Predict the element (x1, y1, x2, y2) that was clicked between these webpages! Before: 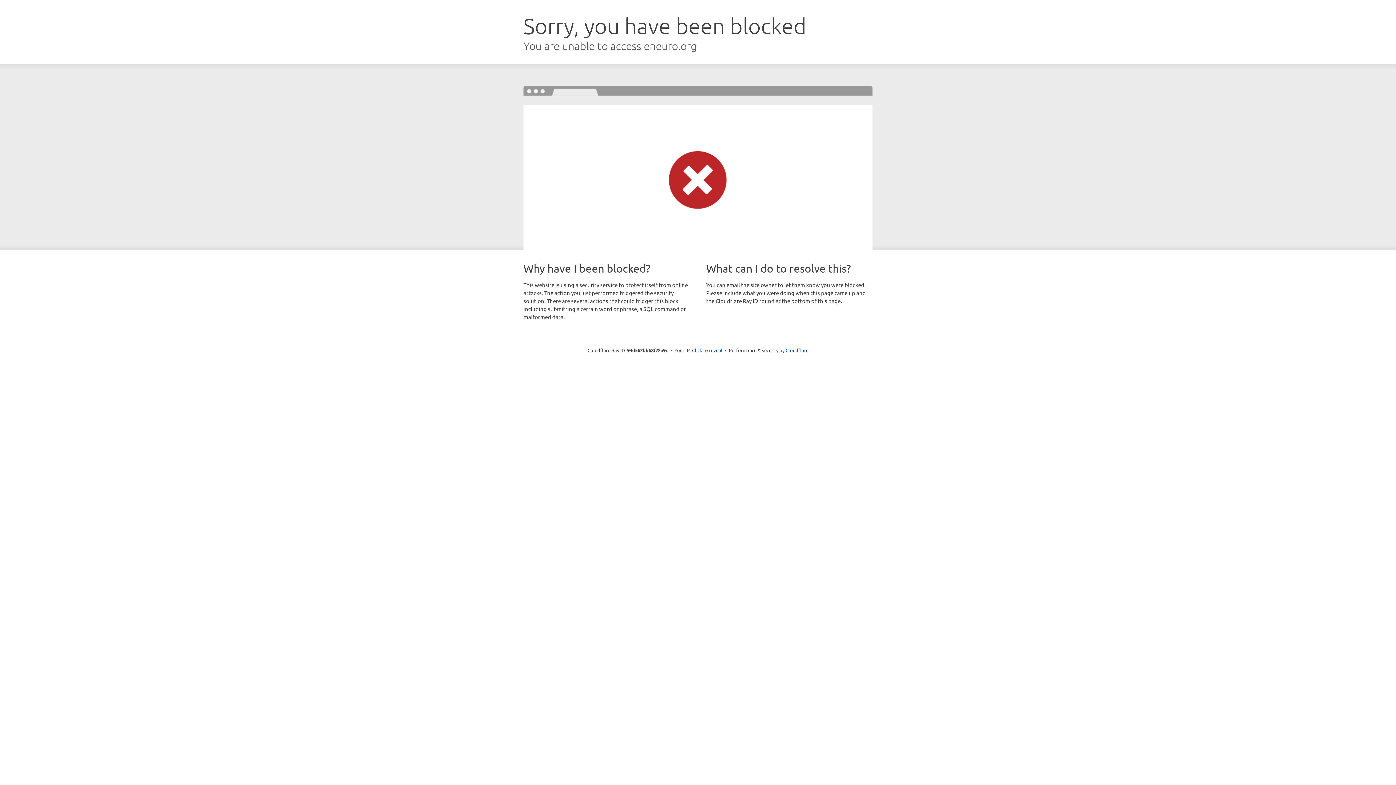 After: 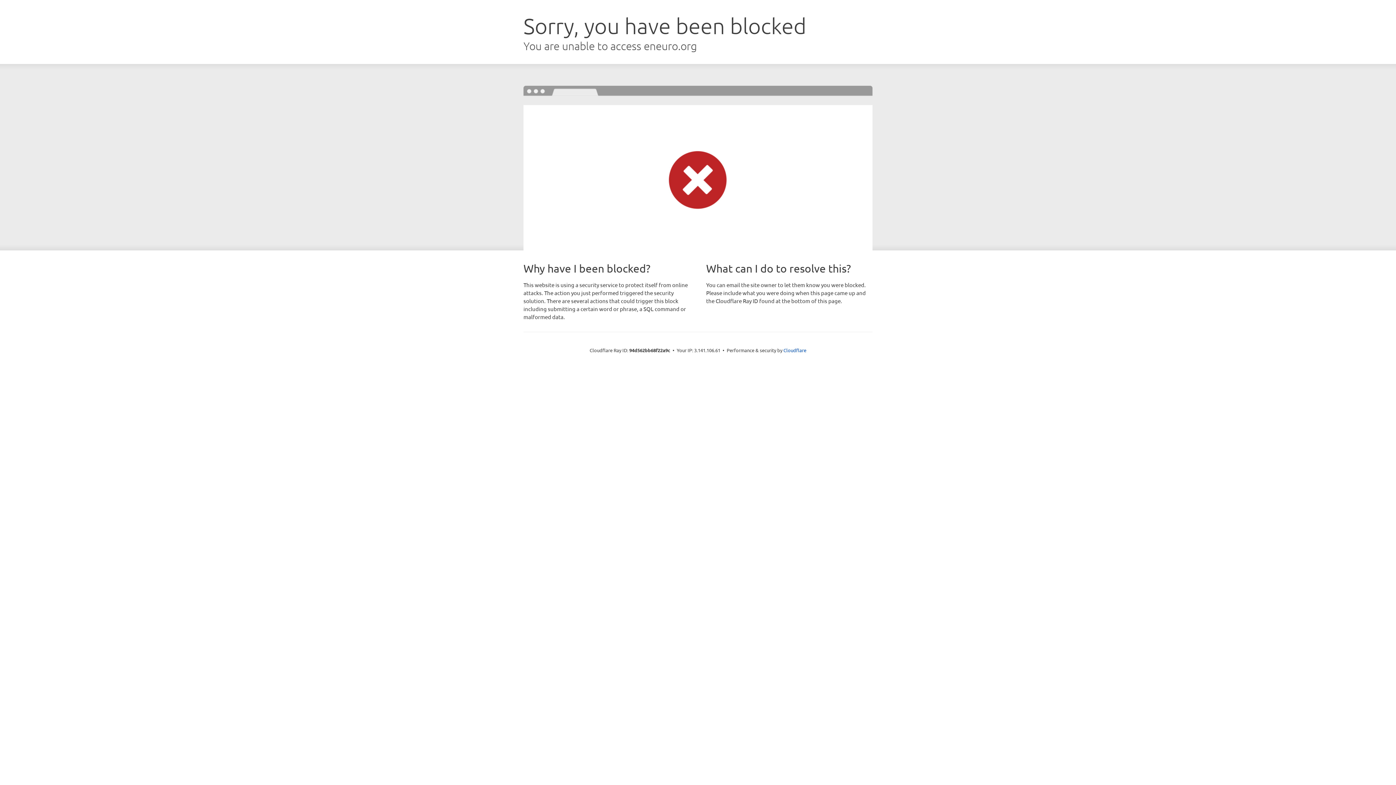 Action: label: Click to reveal bbox: (692, 346, 722, 353)